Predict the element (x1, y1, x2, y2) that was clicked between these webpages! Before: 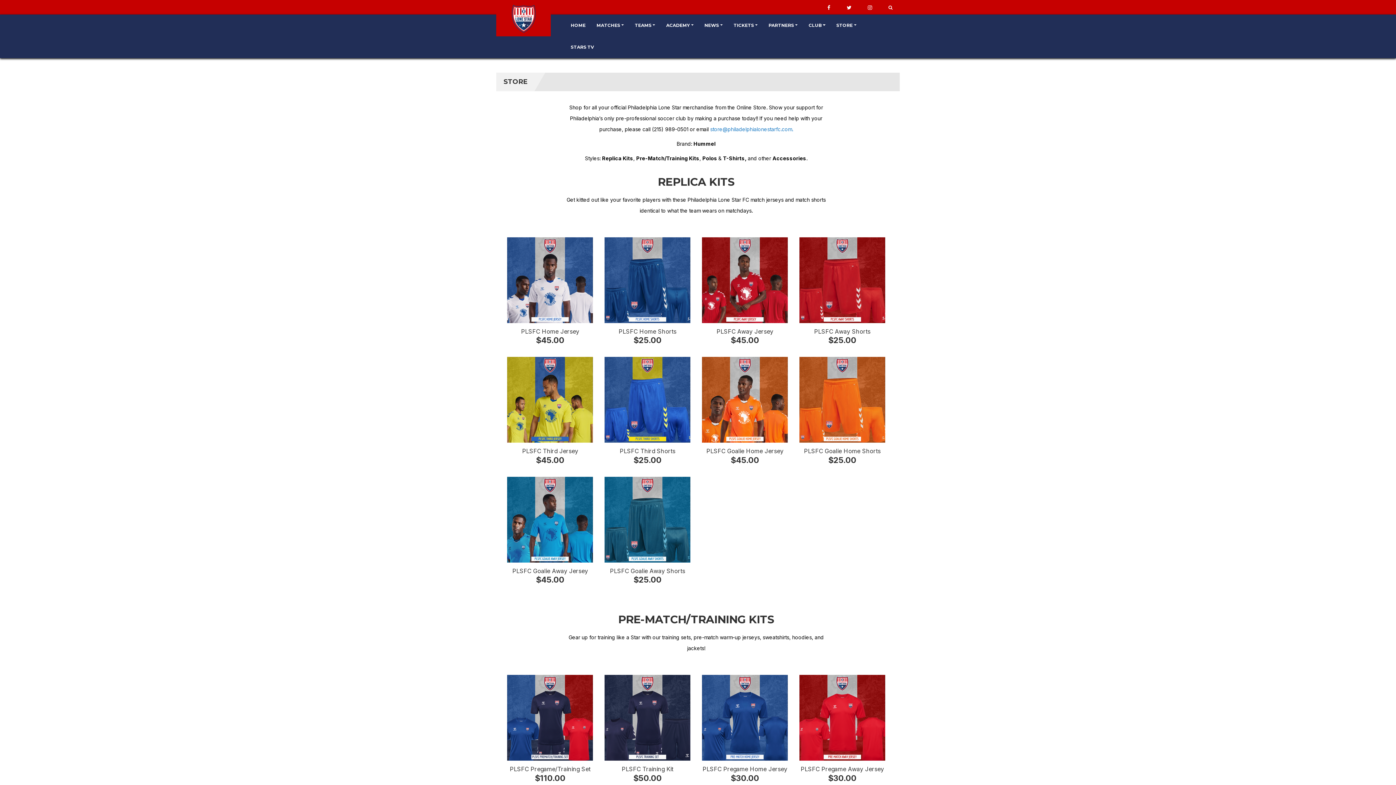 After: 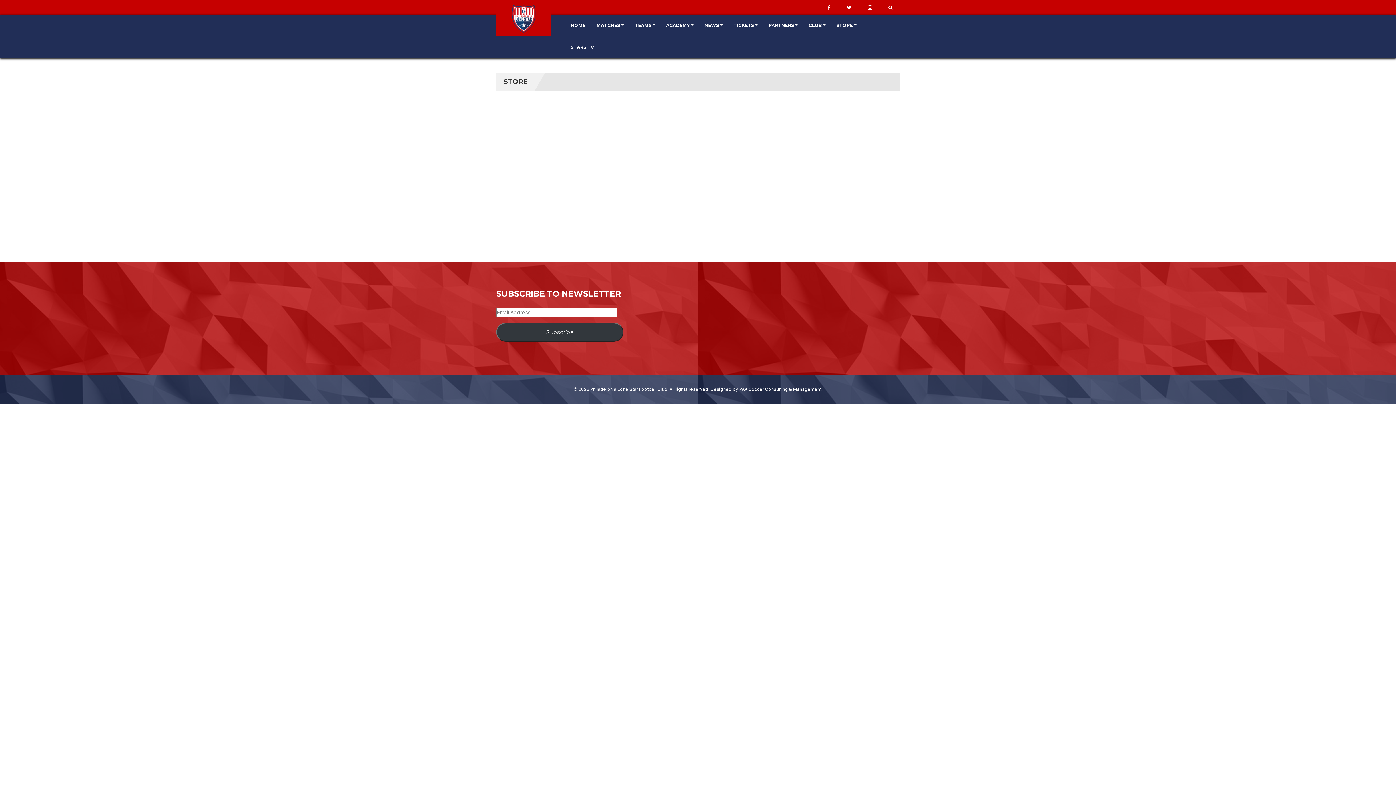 Action: bbox: (799, 675, 885, 761)